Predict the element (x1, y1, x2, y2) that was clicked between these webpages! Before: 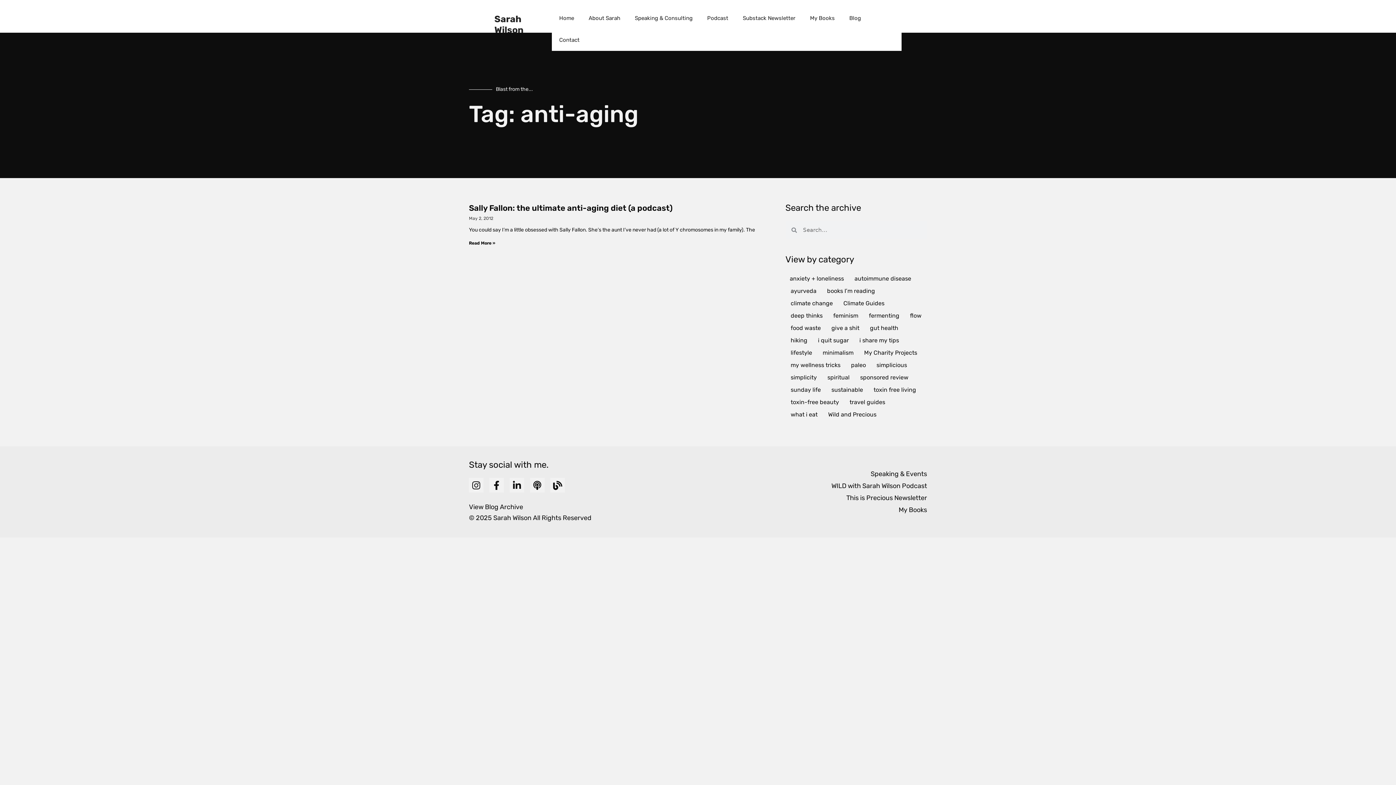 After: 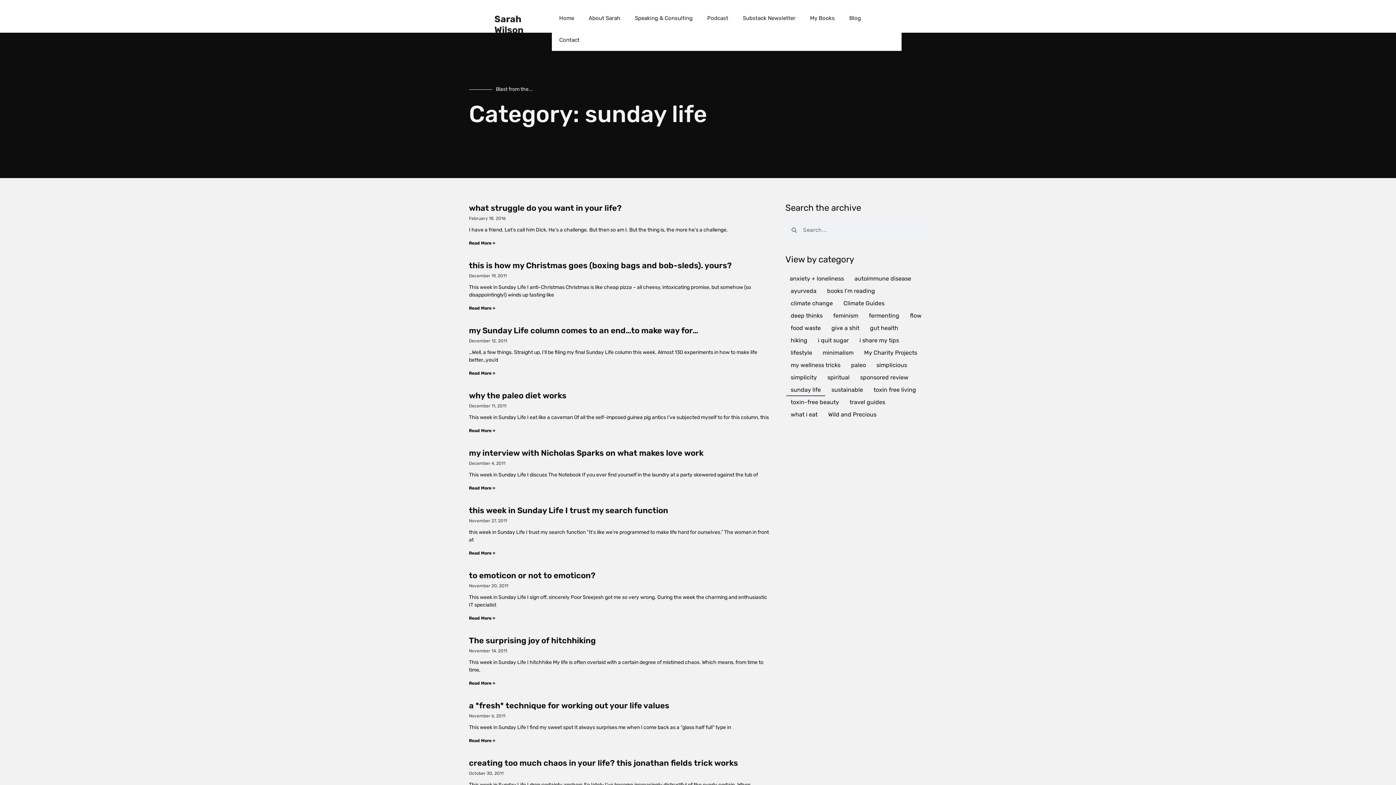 Action: label: sunday life bbox: (786, 384, 825, 396)